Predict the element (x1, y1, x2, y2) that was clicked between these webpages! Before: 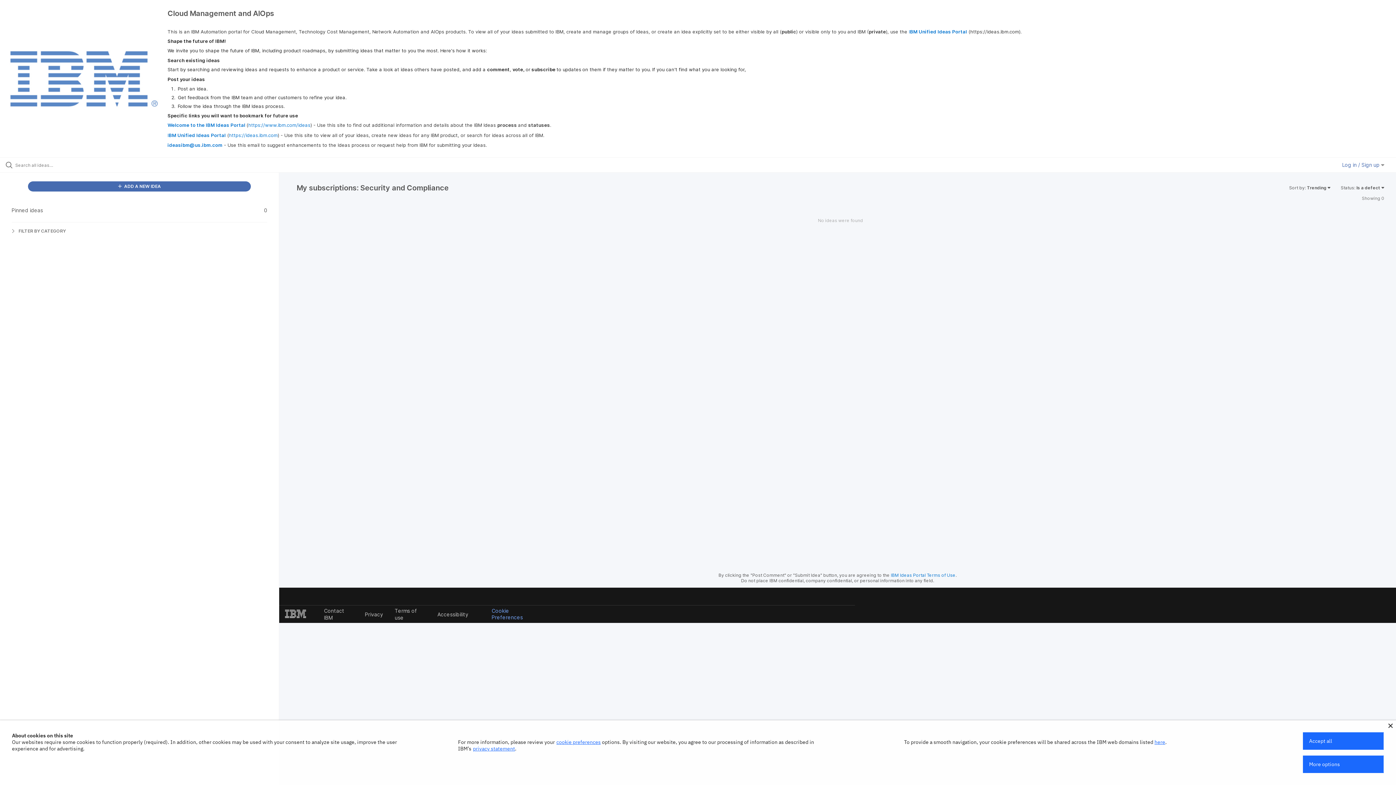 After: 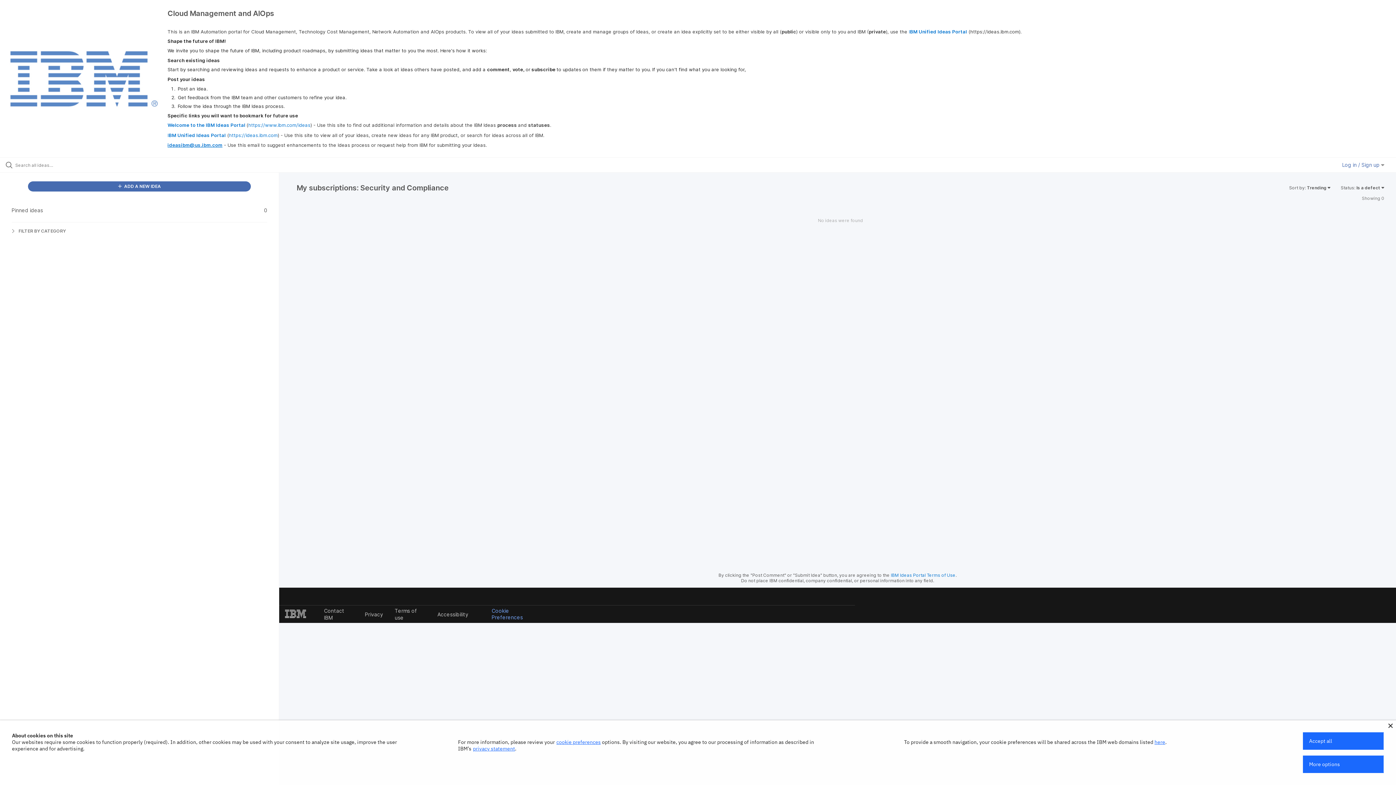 Action: bbox: (167, 142, 222, 148) label: ideasibm@us.ibm.com